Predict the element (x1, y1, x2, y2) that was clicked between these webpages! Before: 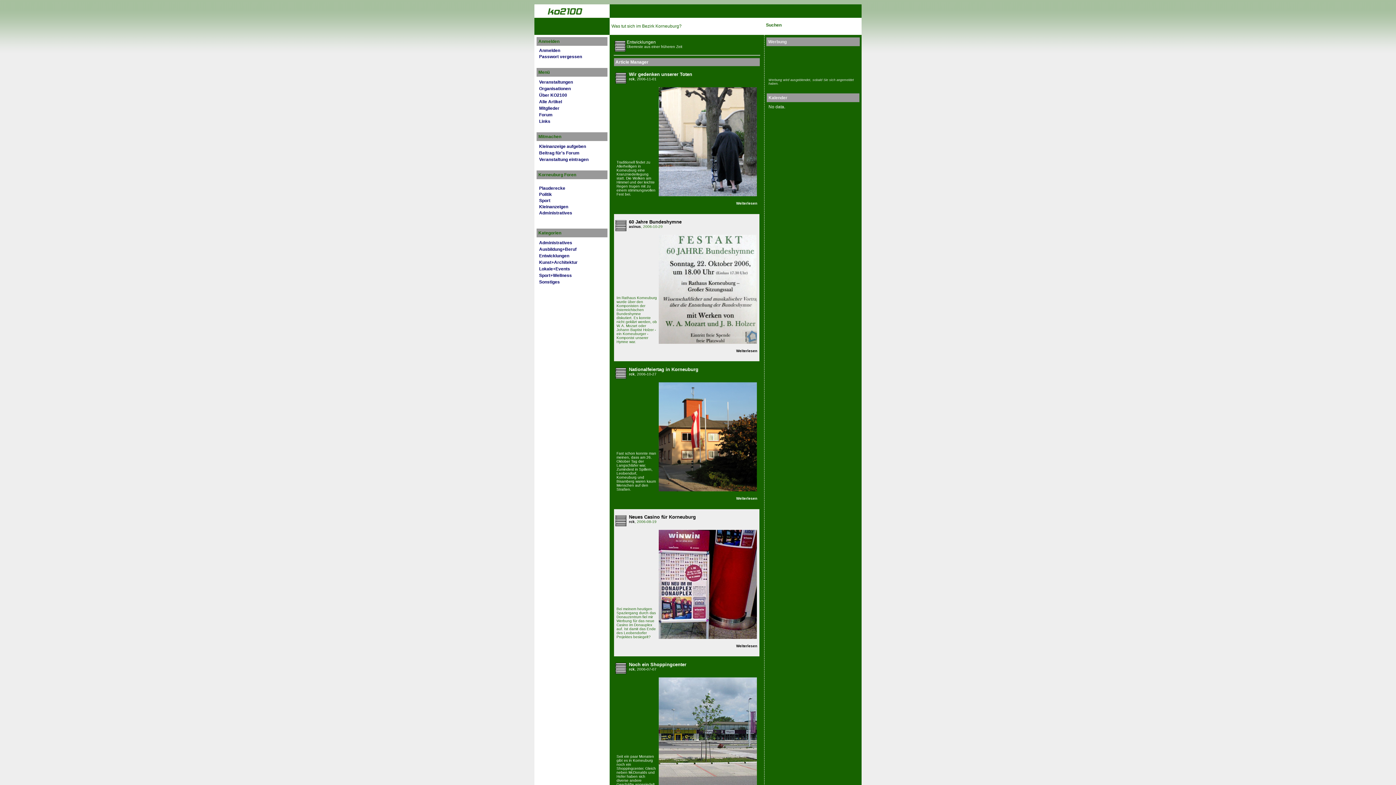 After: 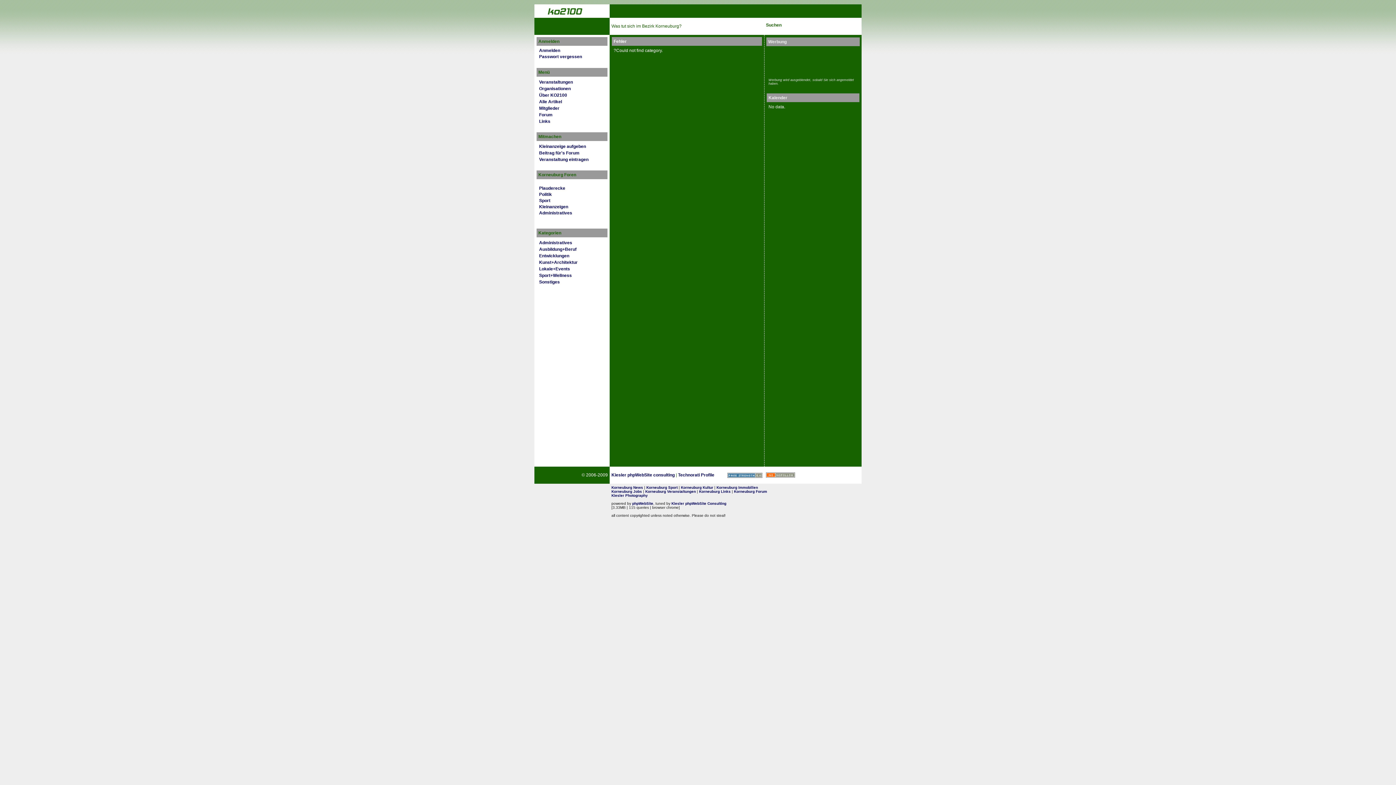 Action: bbox: (539, 266, 570, 271) label: Lokale+Events